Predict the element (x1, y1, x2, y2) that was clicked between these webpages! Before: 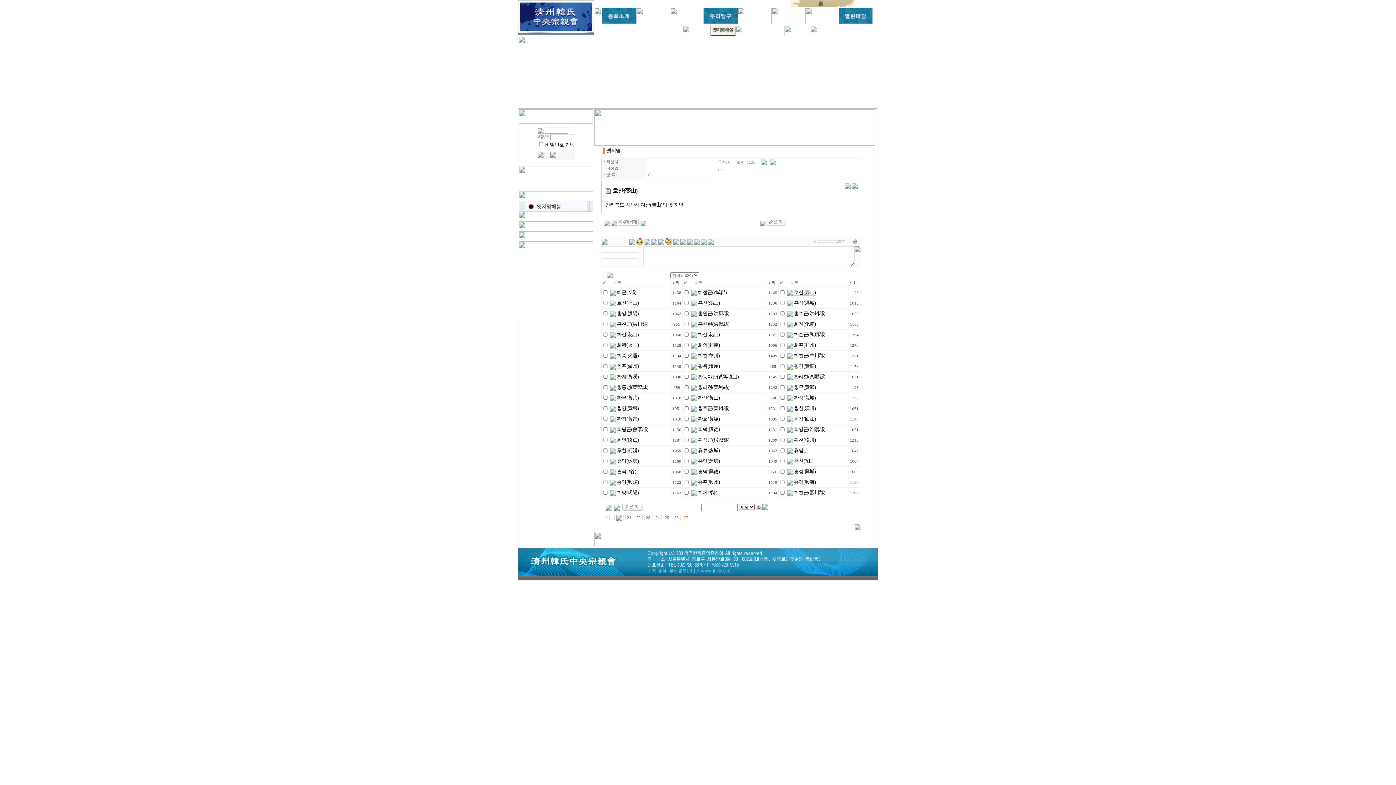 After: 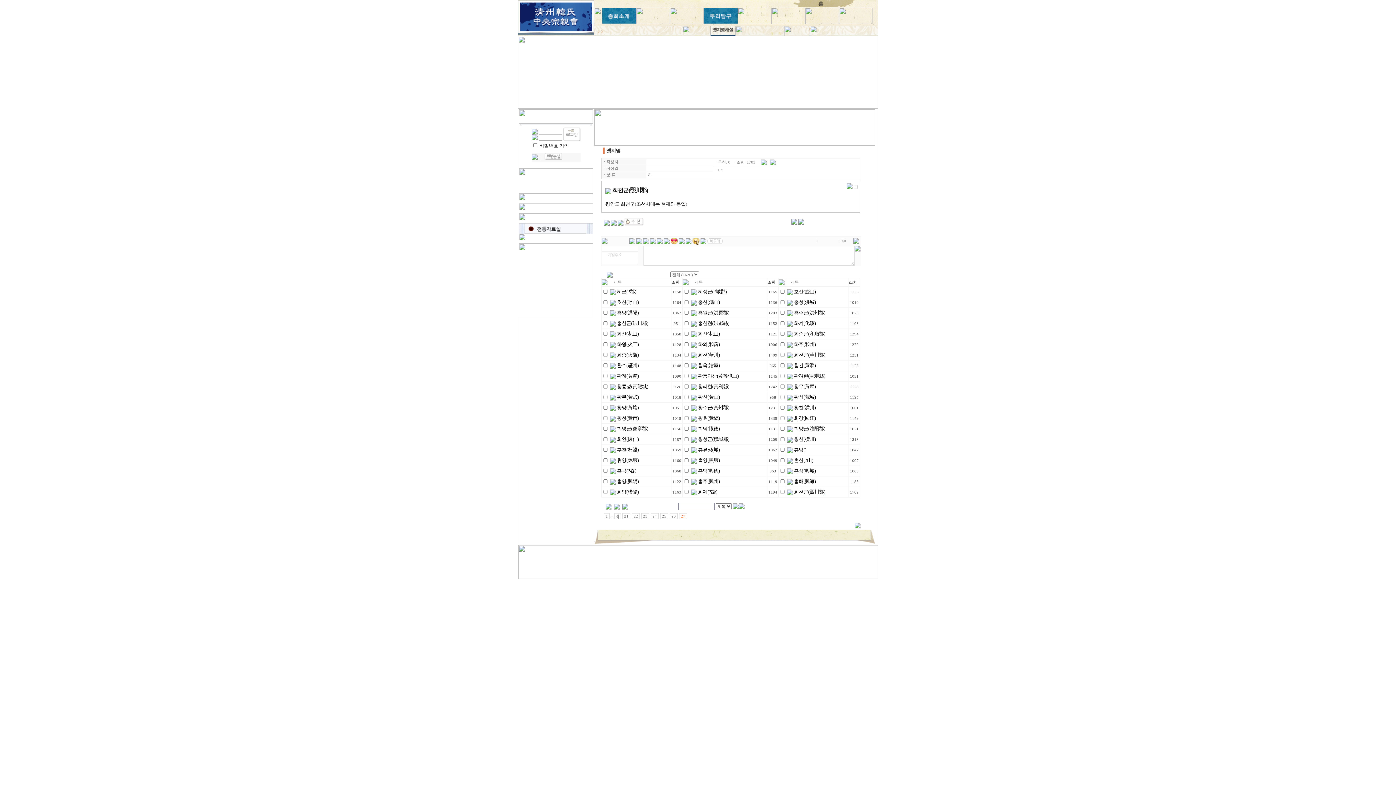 Action: label:  희천군(熙川郡) bbox: (787, 490, 825, 495)